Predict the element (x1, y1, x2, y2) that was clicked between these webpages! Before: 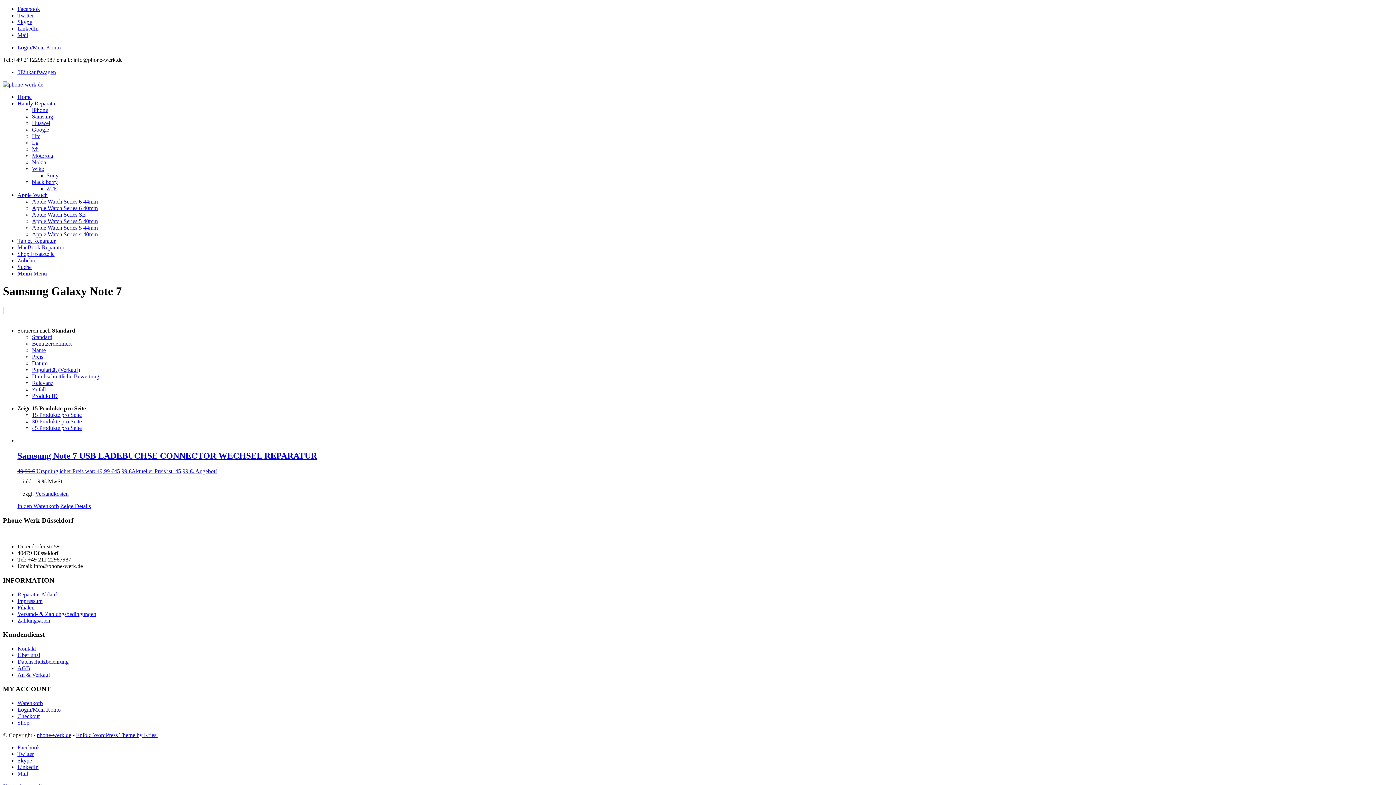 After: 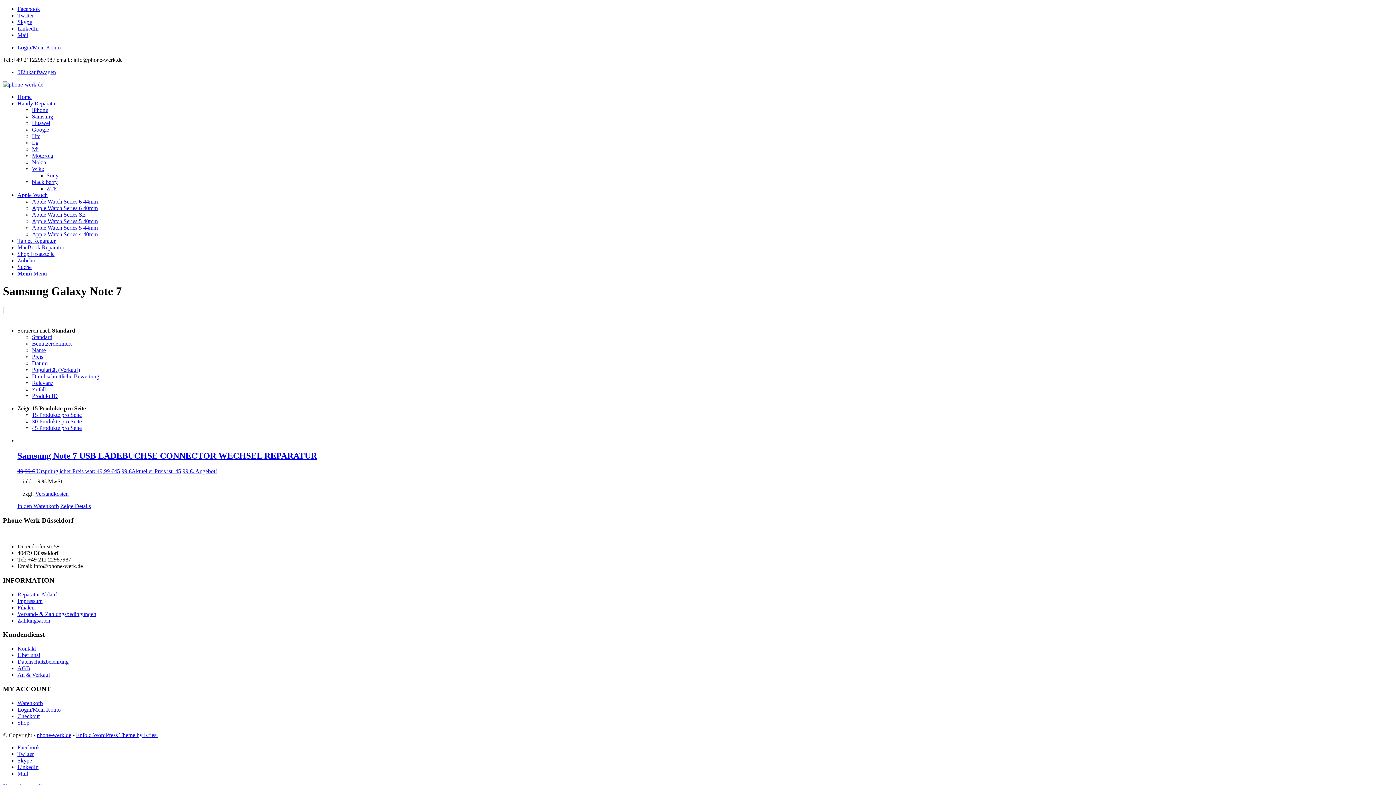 Action: bbox: (17, 25, 38, 31) label: Link zu LinkedIn